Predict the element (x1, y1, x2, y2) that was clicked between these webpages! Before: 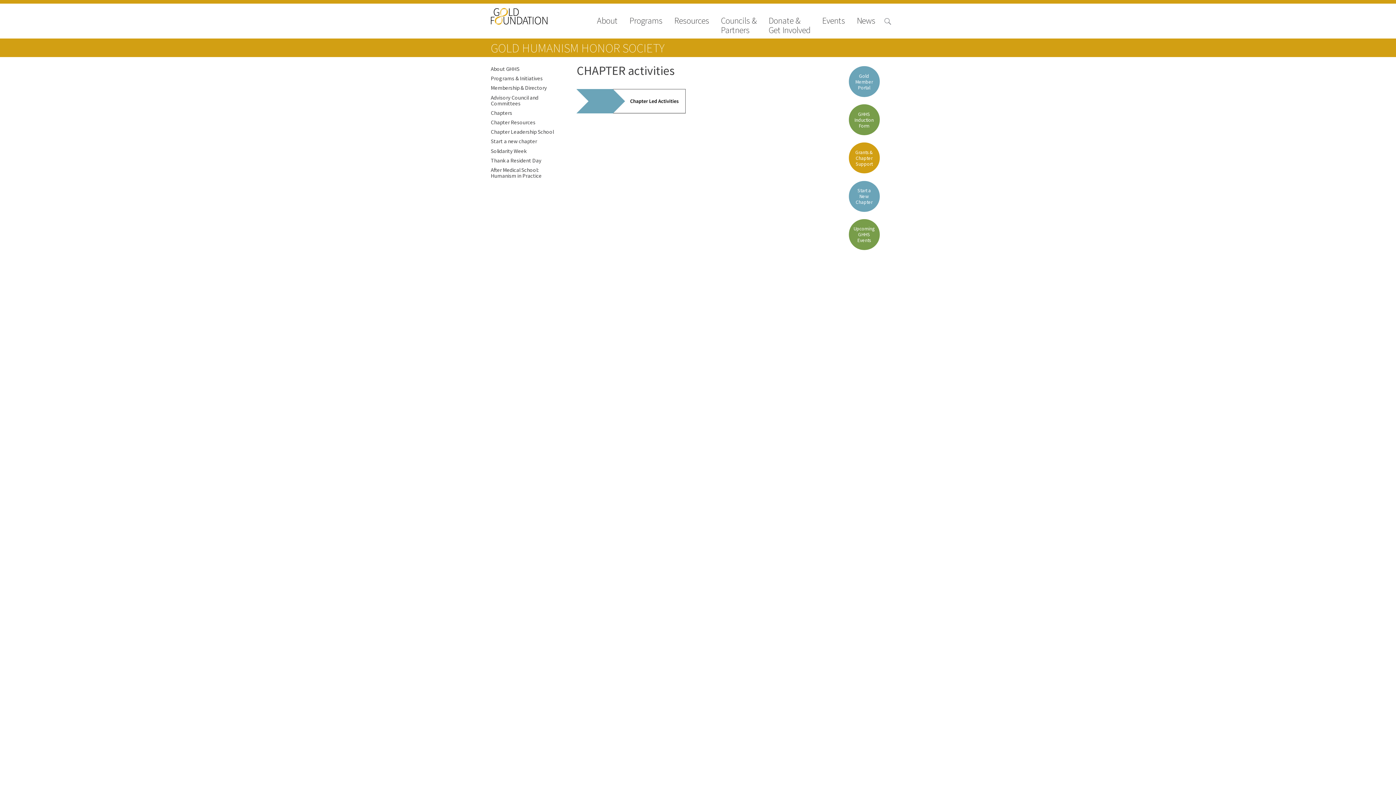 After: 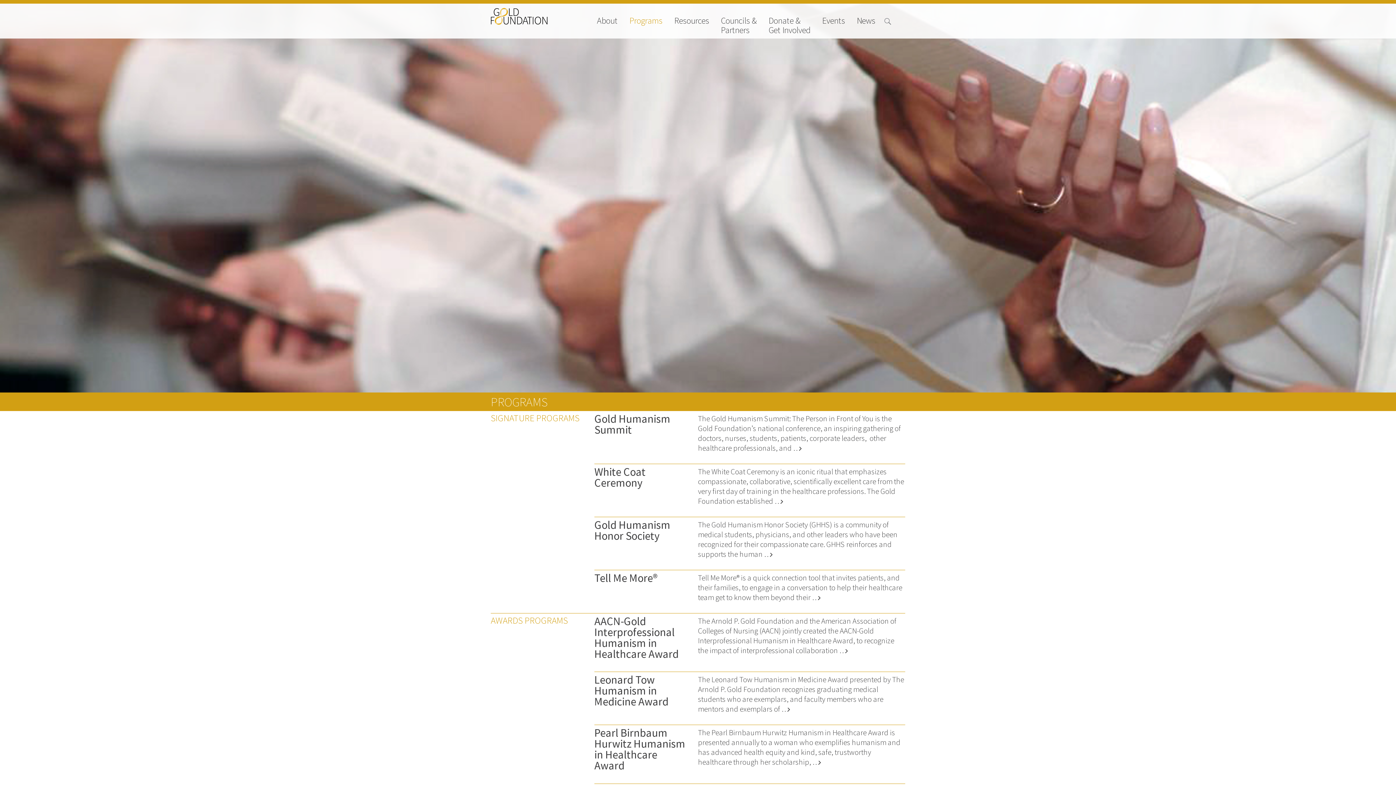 Action: bbox: (629, 16, 662, 34) label: Programs